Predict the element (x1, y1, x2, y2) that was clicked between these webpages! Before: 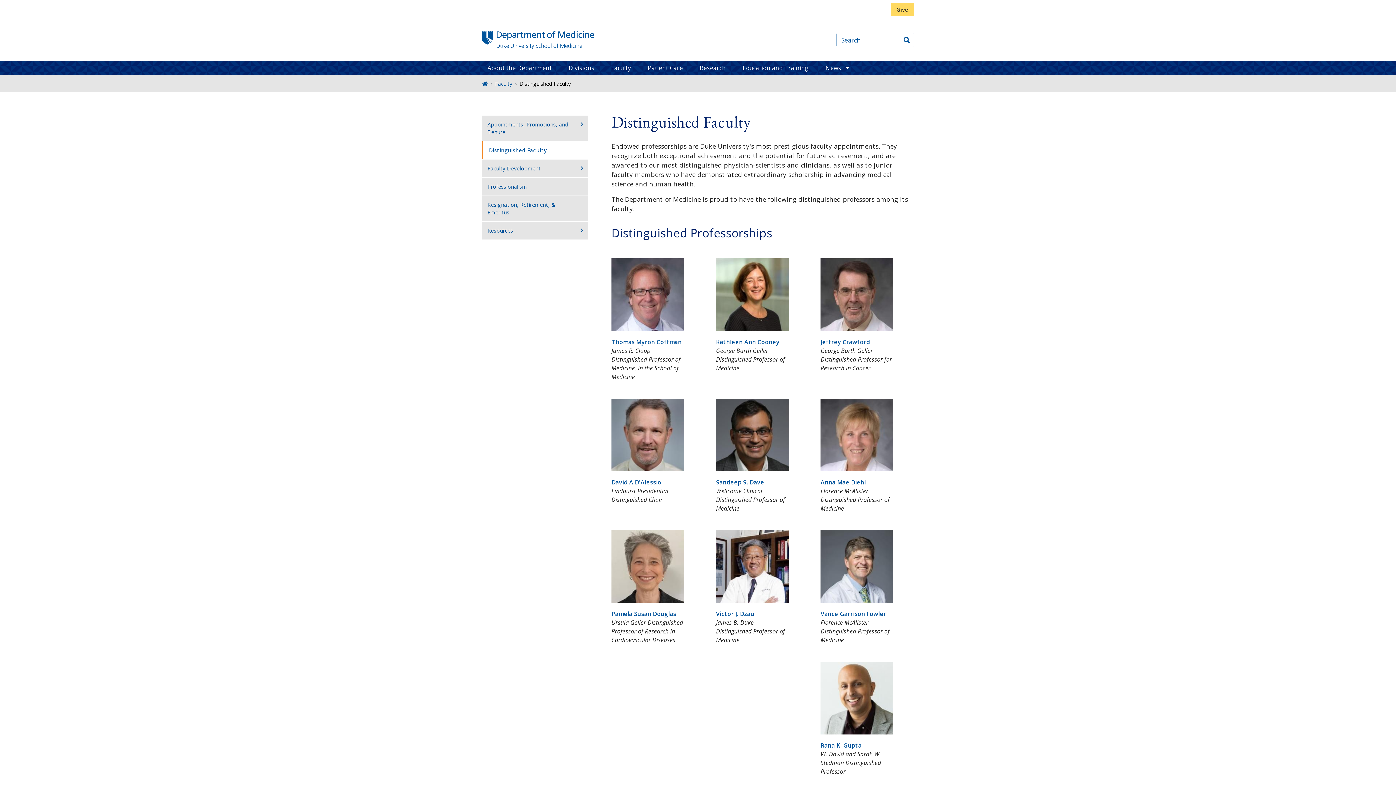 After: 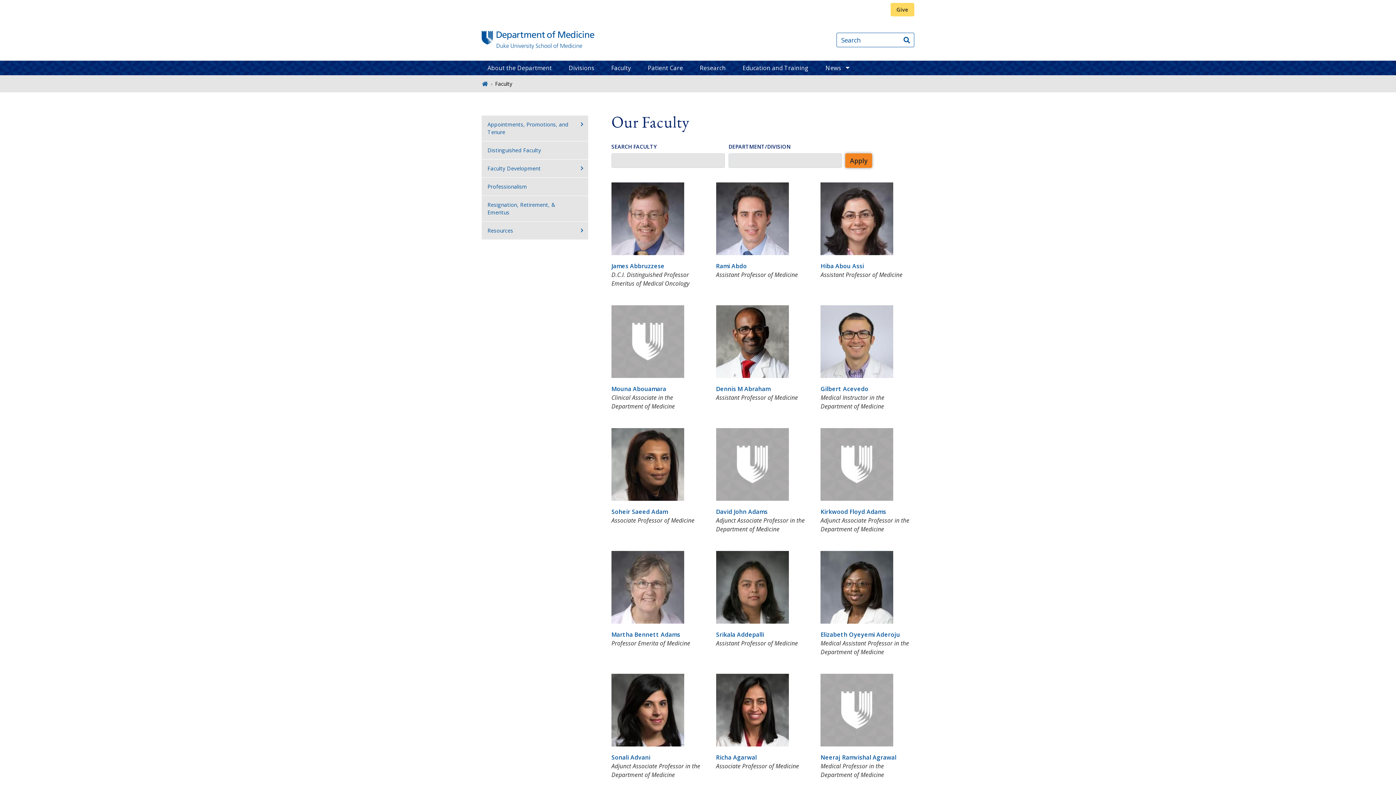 Action: bbox: (495, 80, 512, 87) label: Faculty